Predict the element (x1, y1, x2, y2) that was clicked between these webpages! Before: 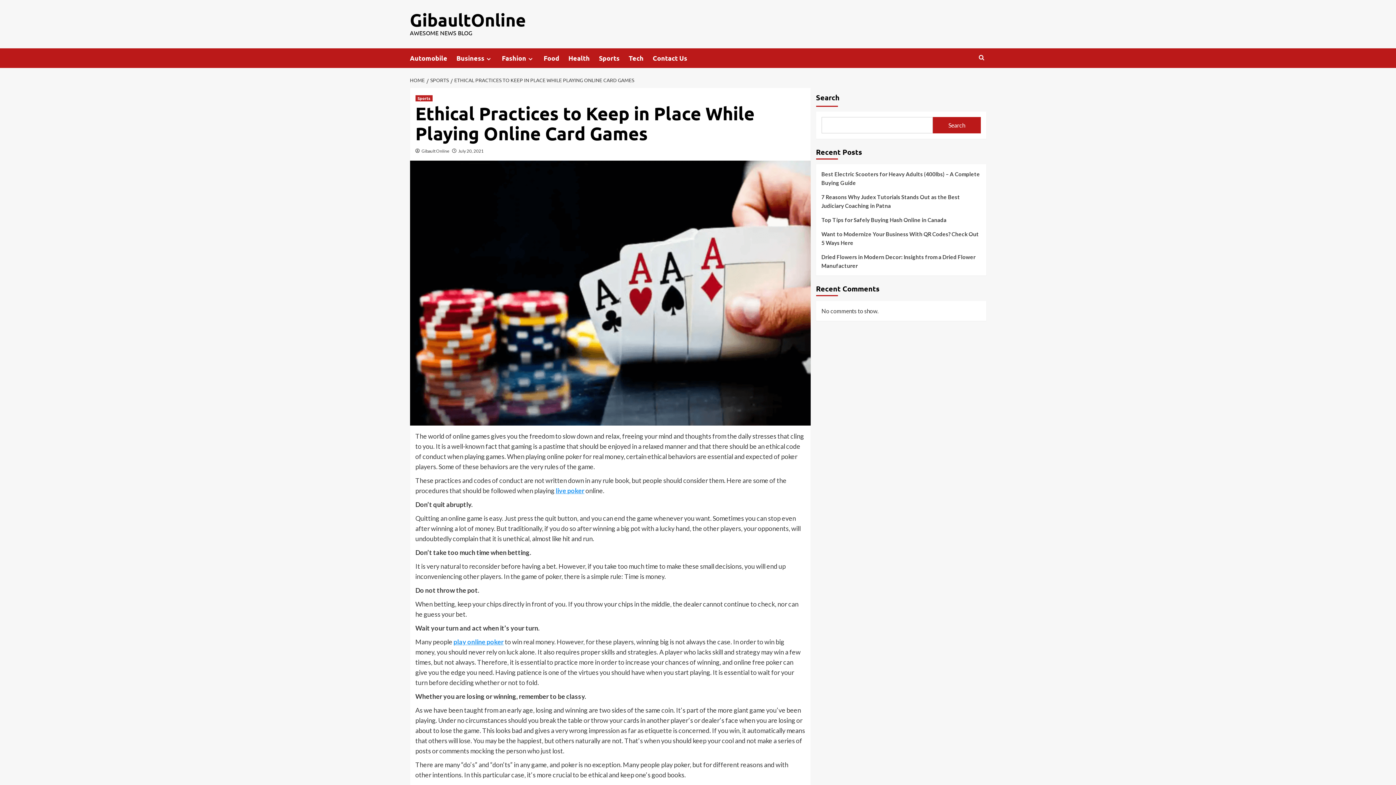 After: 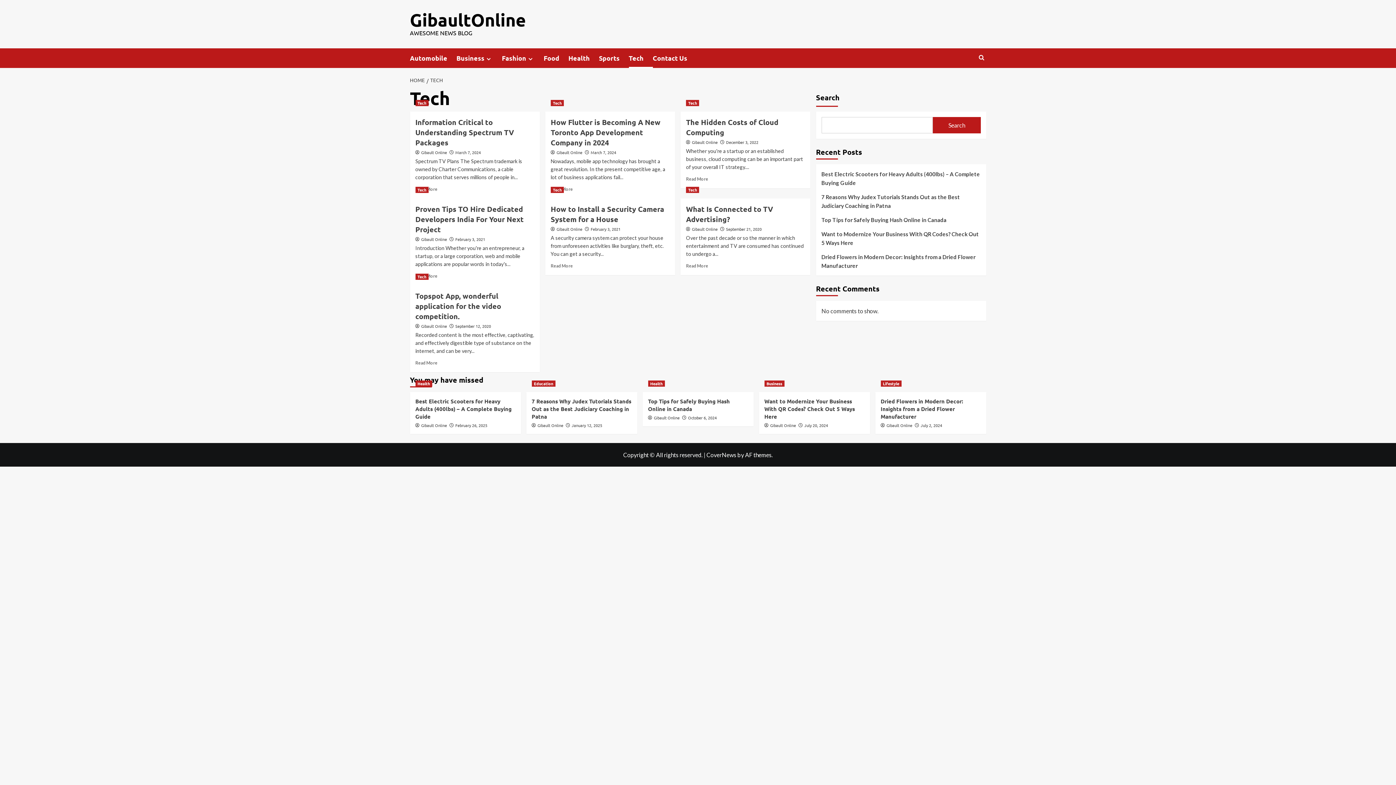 Action: bbox: (628, 48, 652, 68) label: Tech